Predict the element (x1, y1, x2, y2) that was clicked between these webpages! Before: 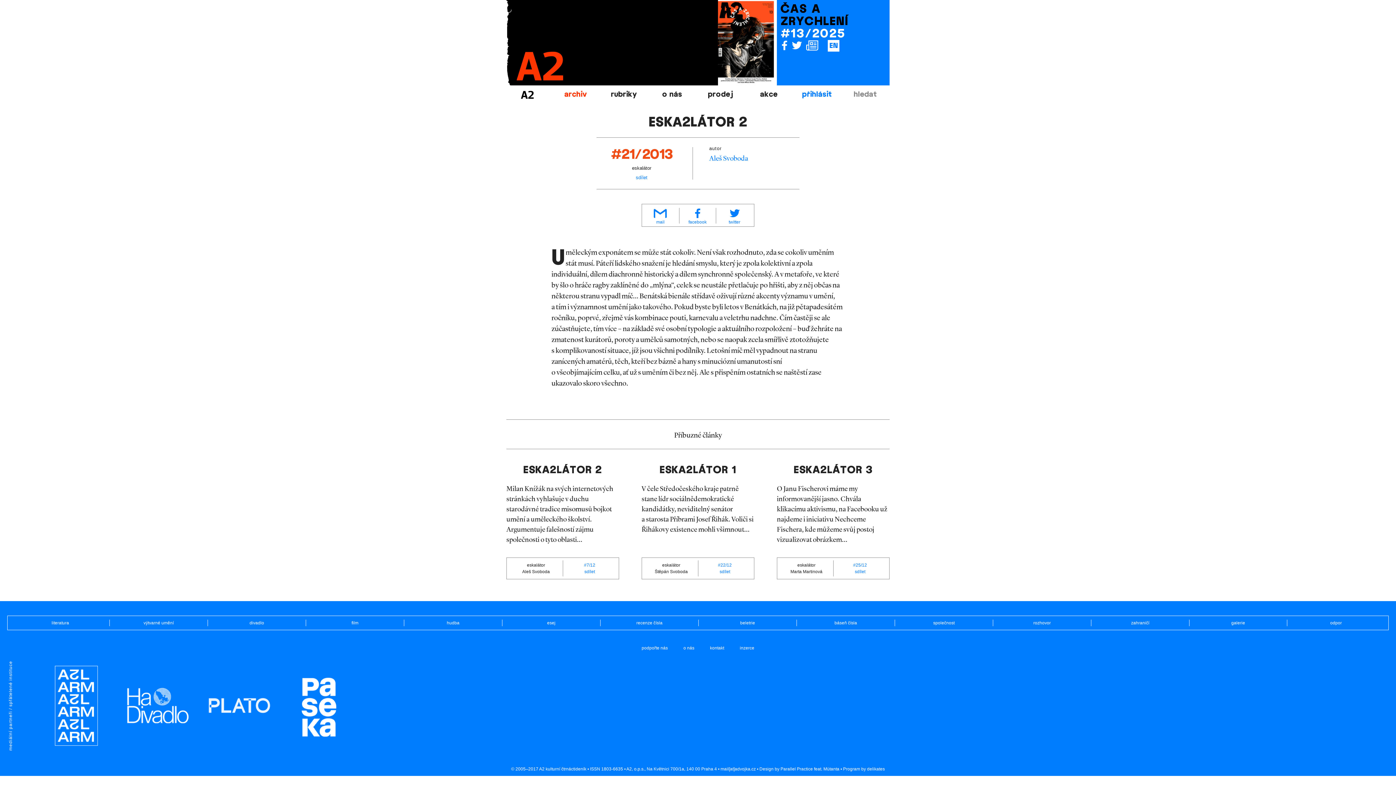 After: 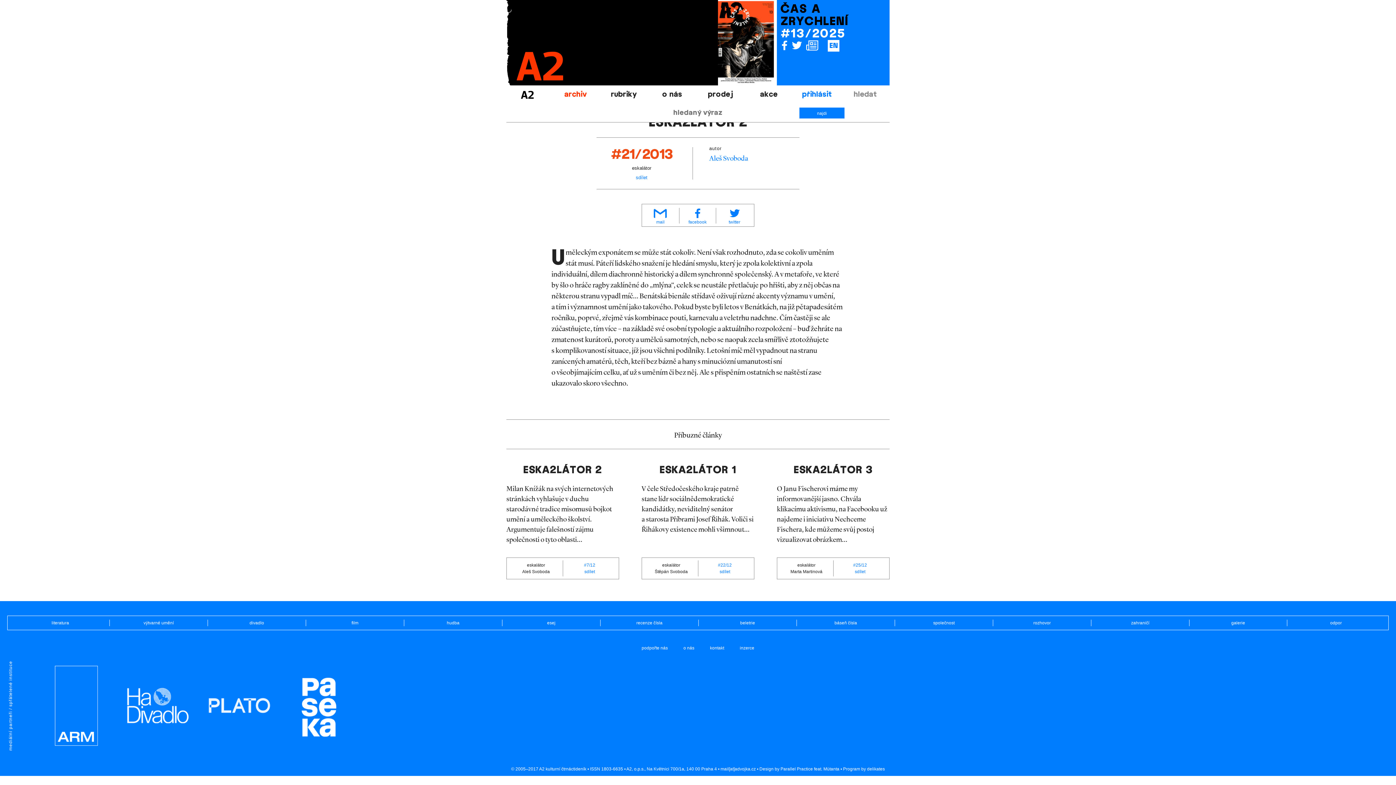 Action: bbox: (841, 85, 889, 103) label: hledat